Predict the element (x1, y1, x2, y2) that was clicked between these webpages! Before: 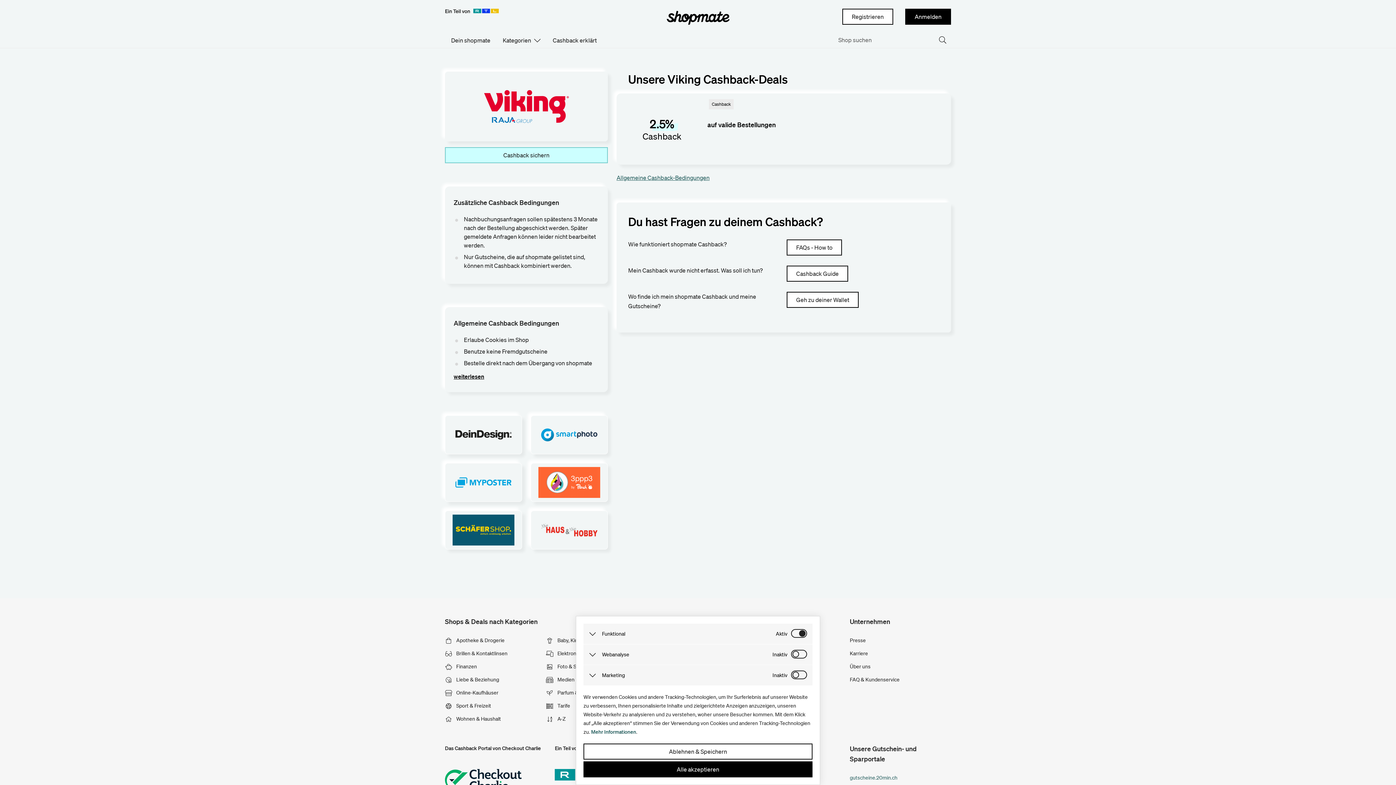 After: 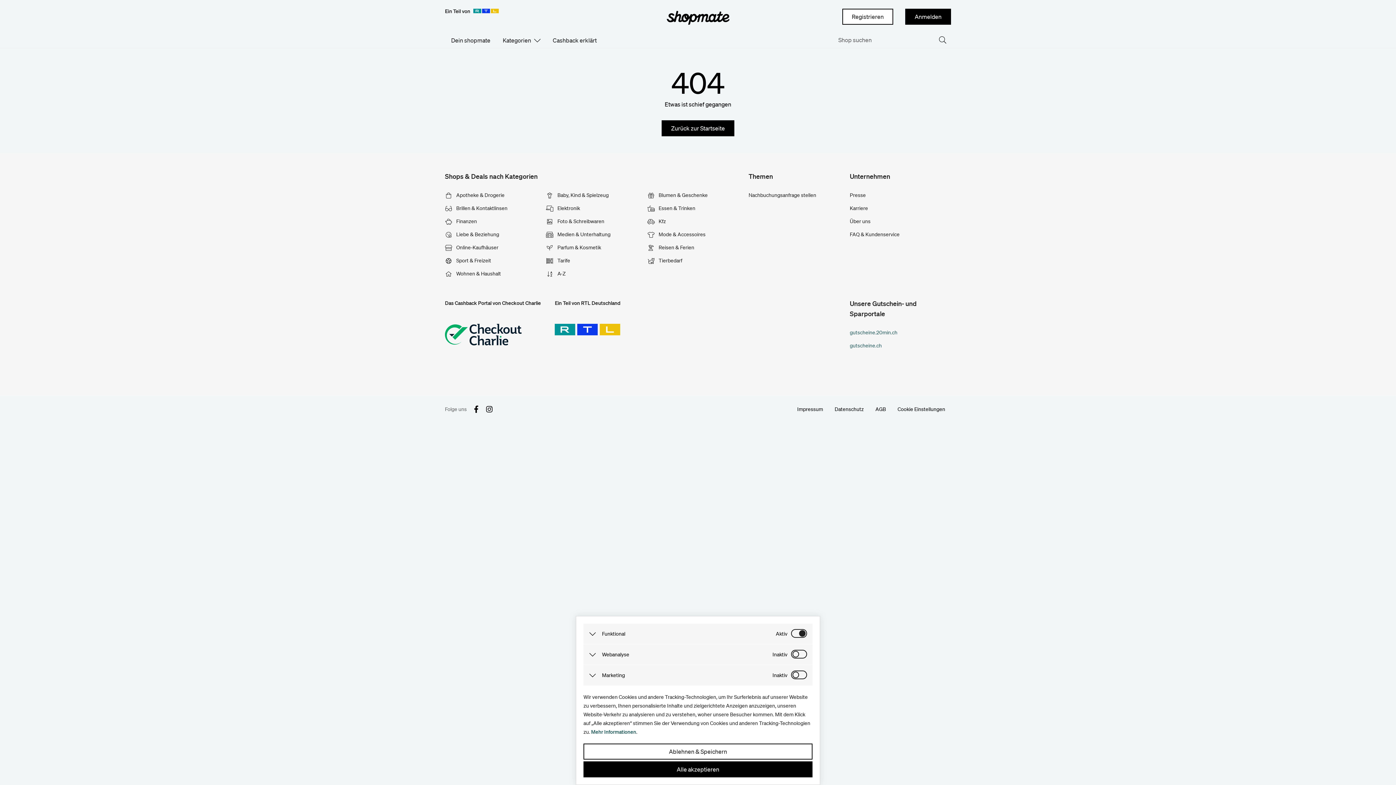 Action: bbox: (445, 634, 546, 647) label:  Apotheke & Drogerie